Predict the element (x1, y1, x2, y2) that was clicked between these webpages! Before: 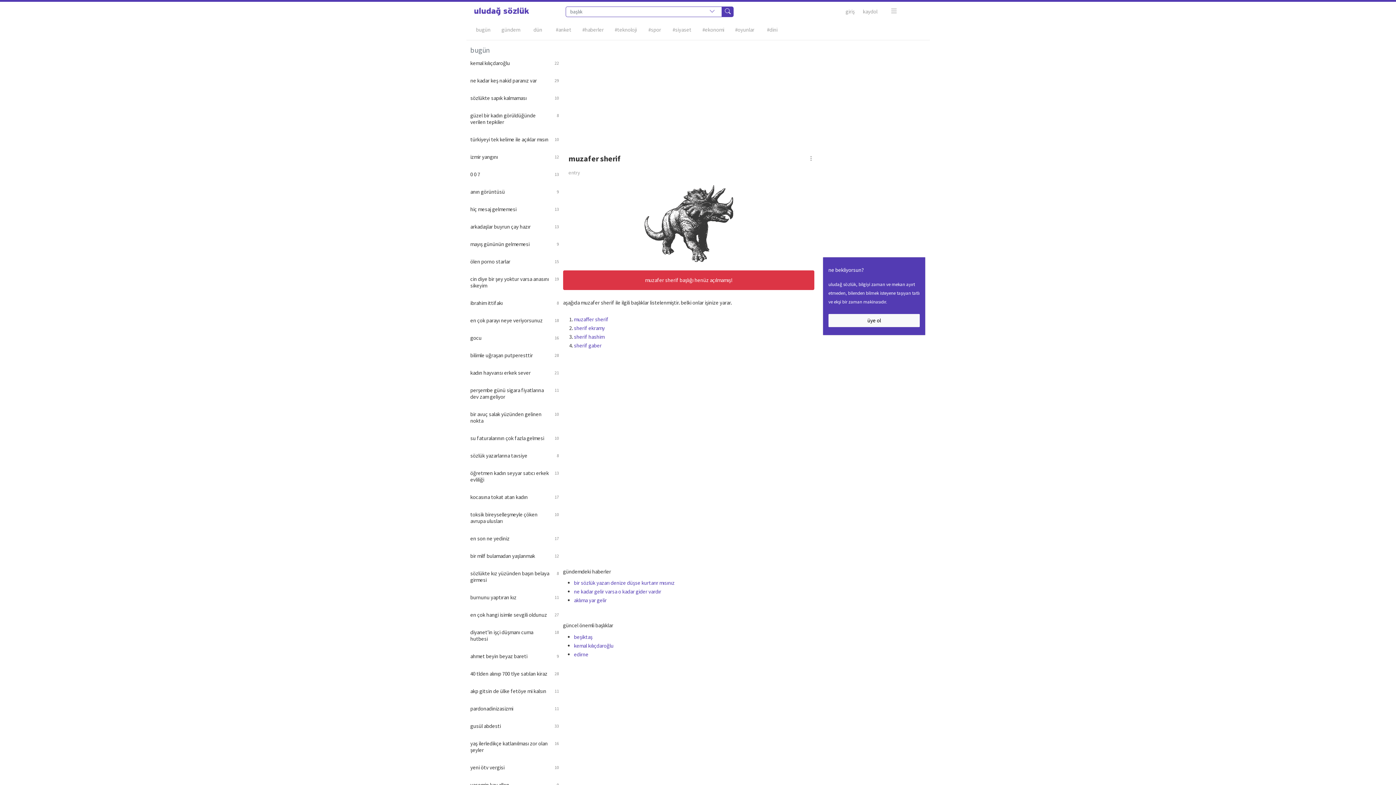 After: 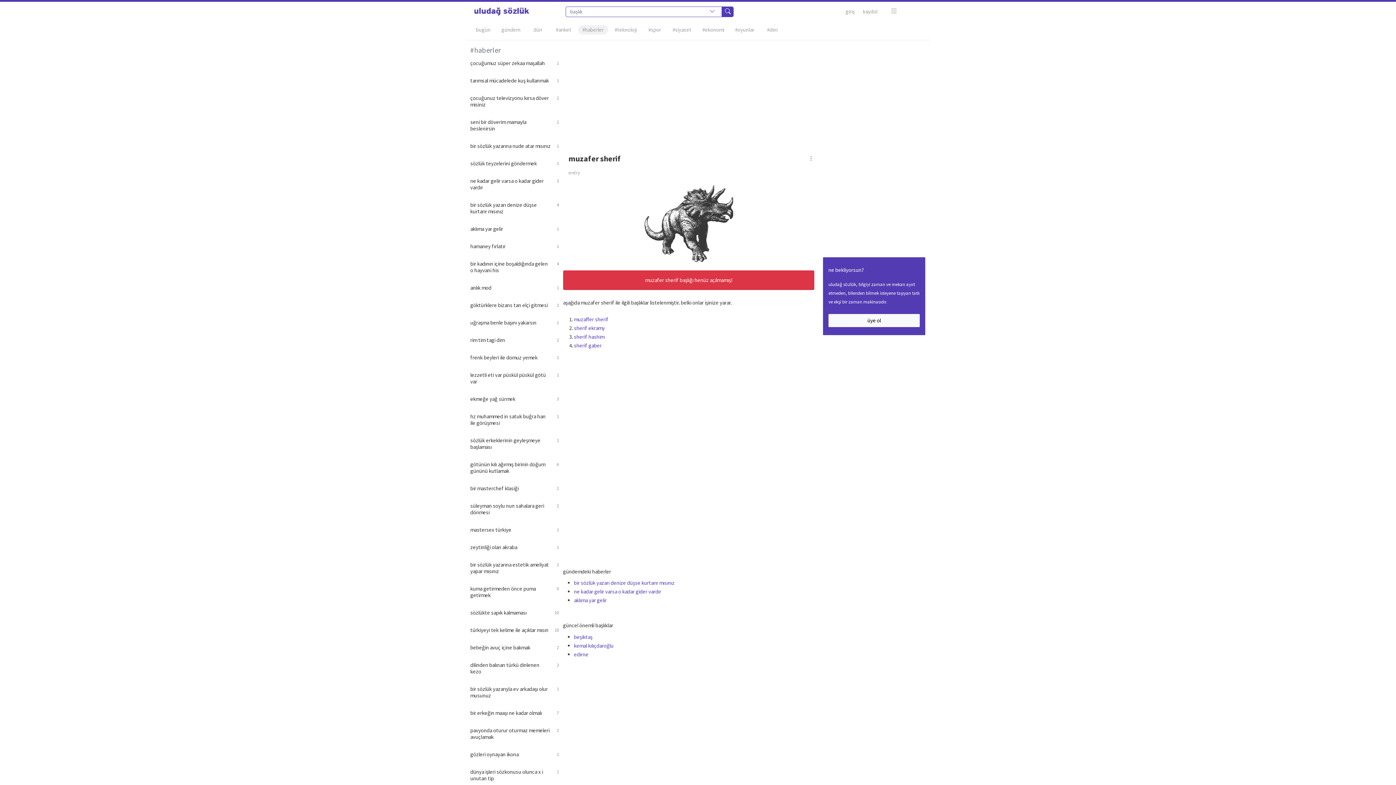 Action: label: #haberler bbox: (578, 25, 608, 34)